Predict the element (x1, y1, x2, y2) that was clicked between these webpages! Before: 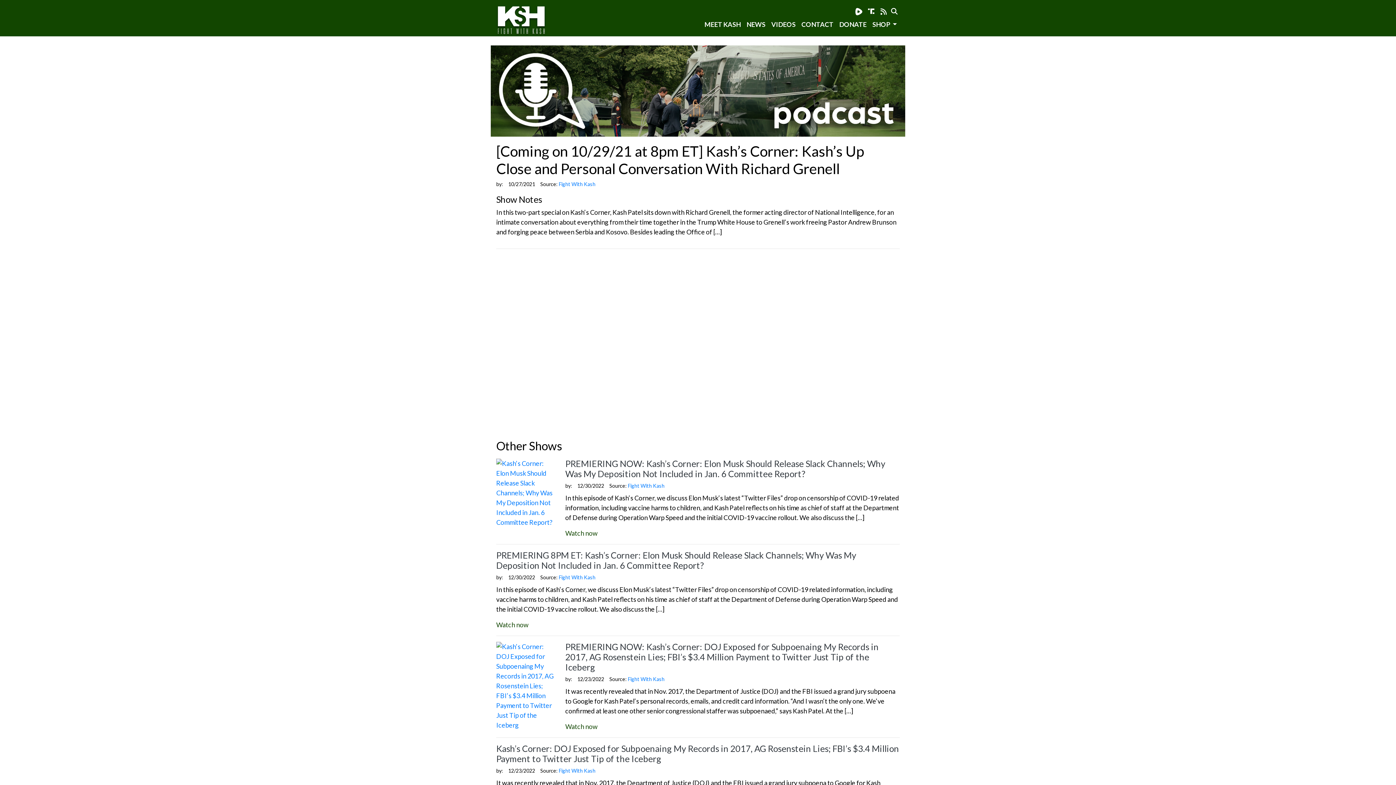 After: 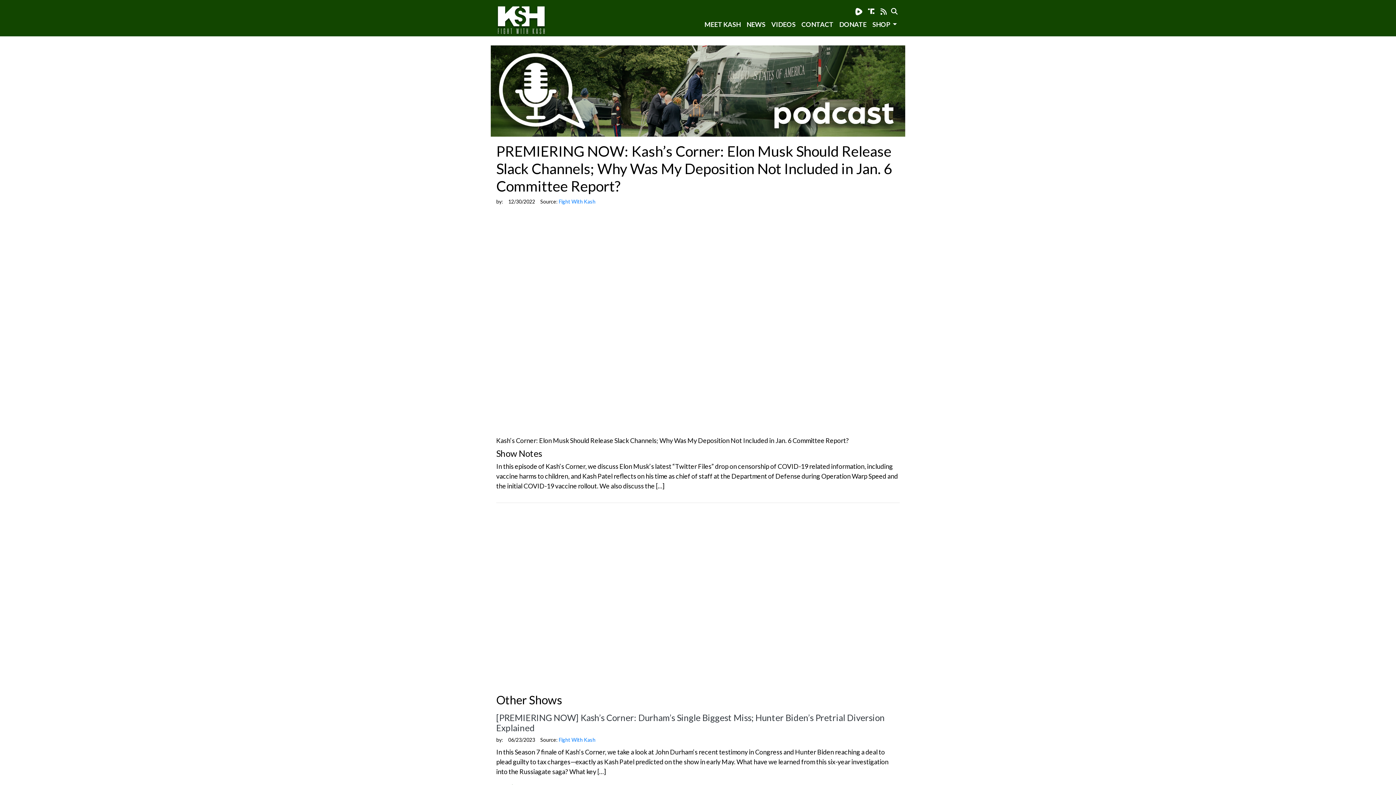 Action: bbox: (565, 529, 597, 537) label: Watch now